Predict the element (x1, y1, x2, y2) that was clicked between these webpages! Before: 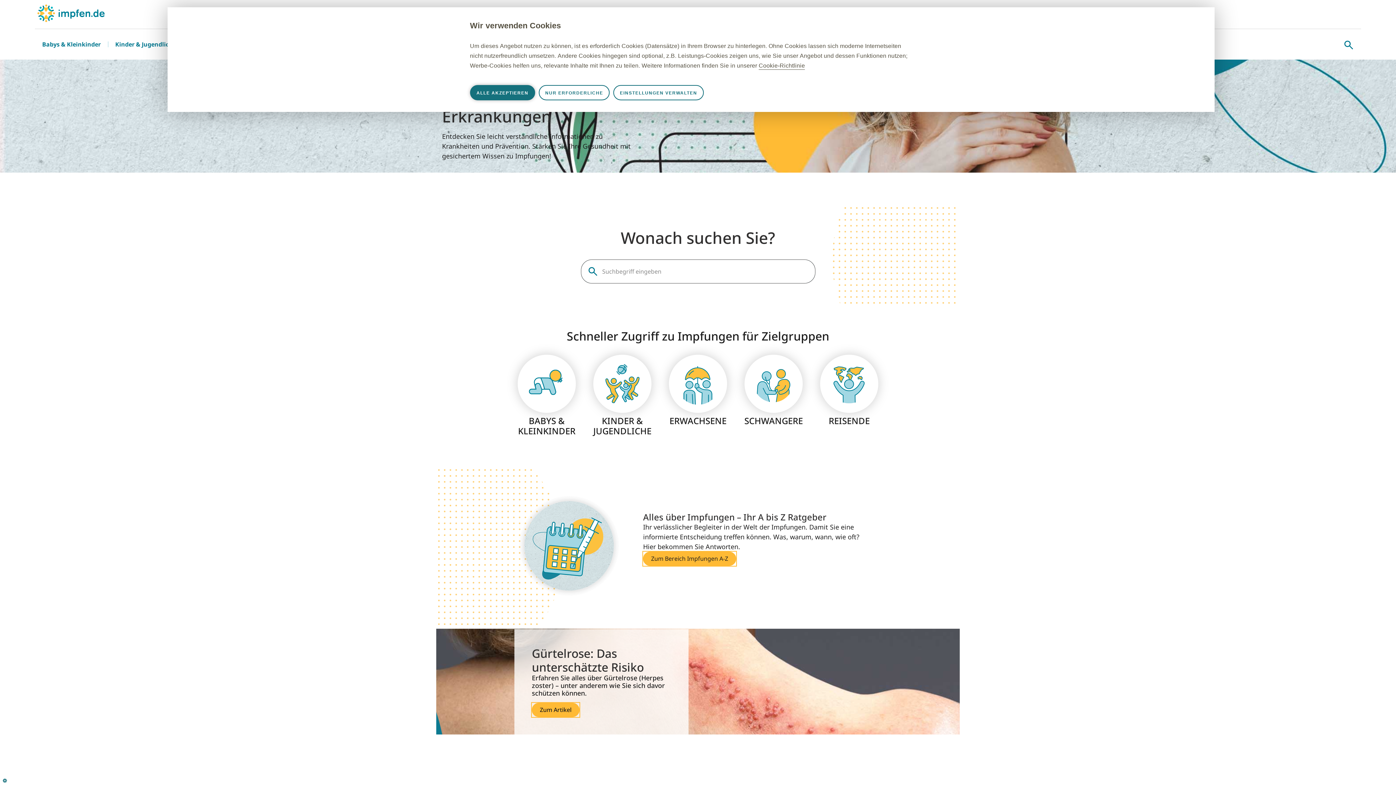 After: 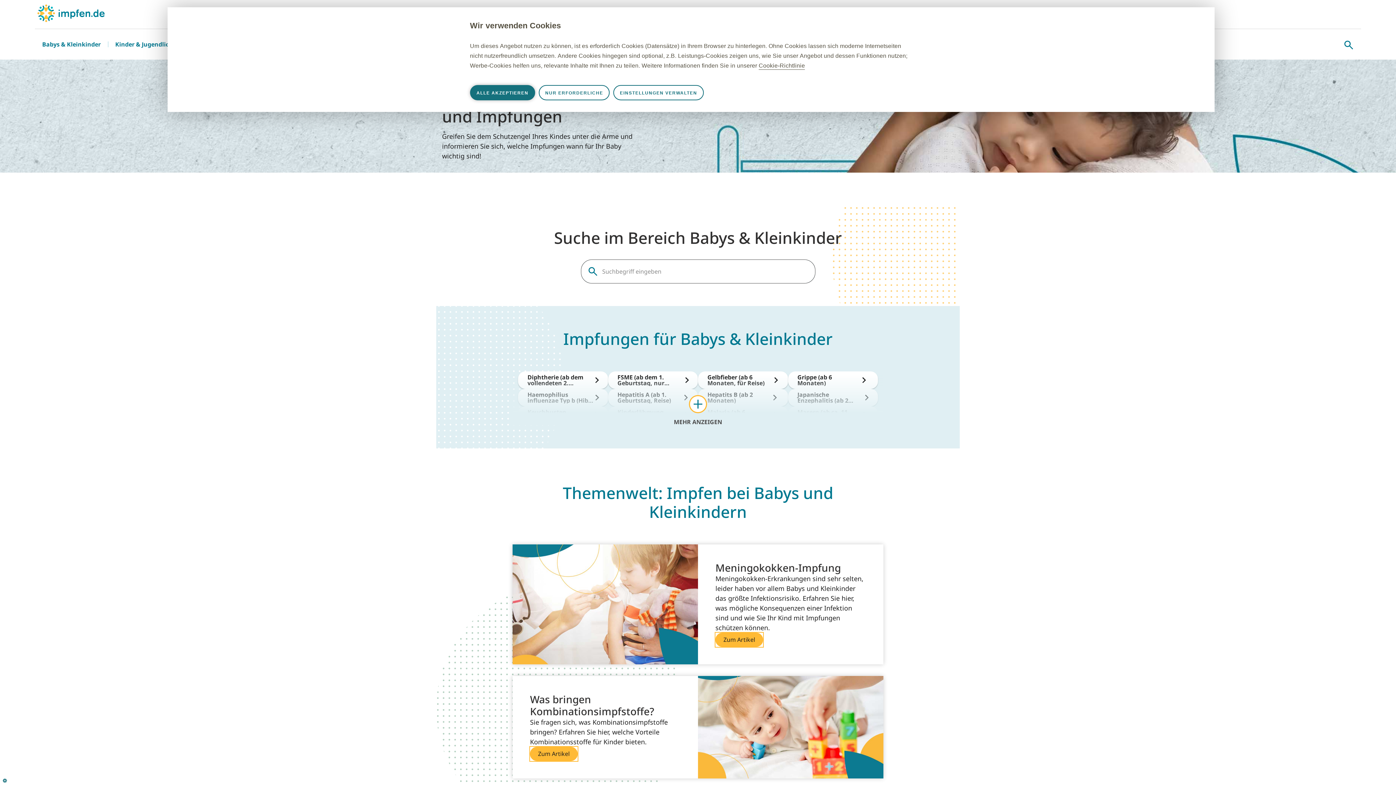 Action: bbox: (42, 41, 100, 47) label: Babys & Kleinkinder